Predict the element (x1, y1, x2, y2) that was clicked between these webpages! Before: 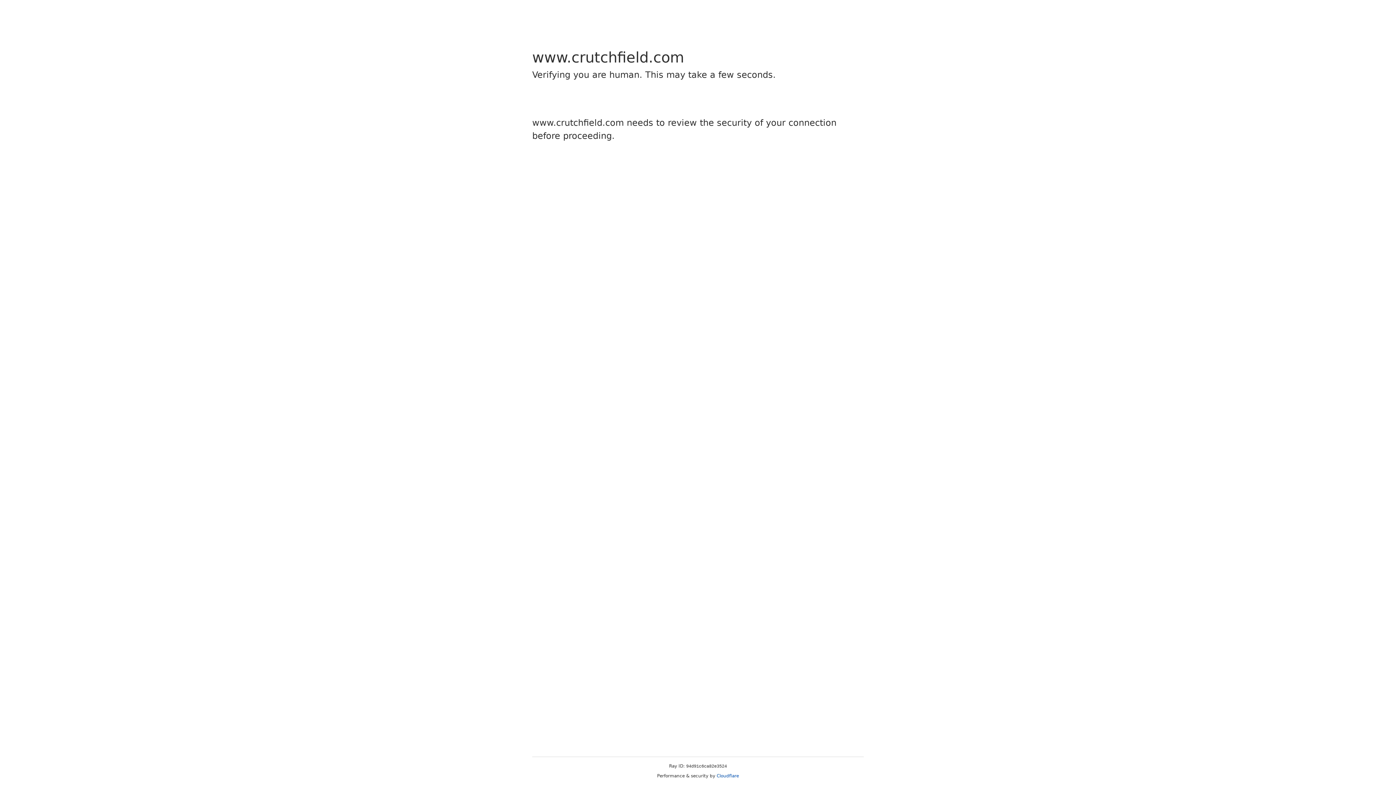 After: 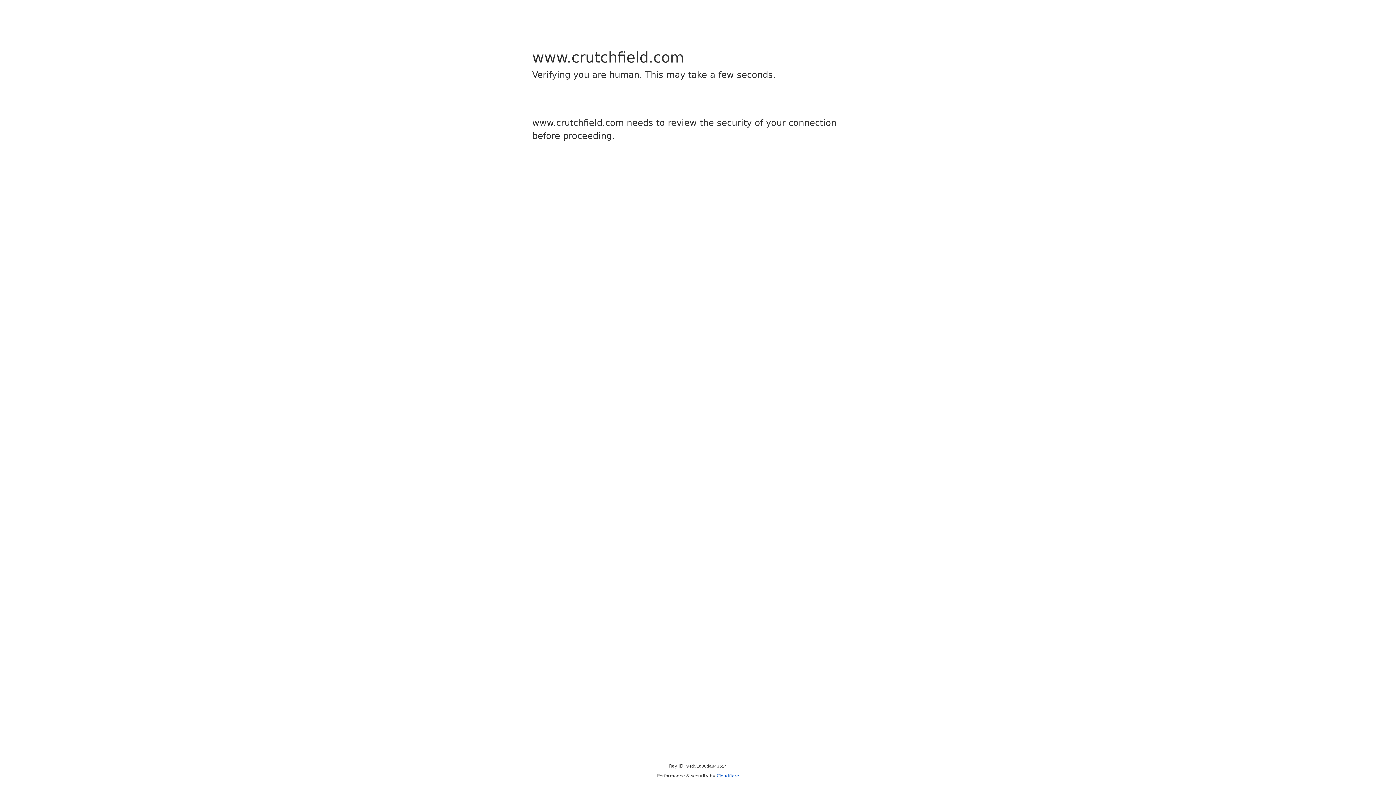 Action: label: Cloudflare bbox: (716, 773, 739, 778)